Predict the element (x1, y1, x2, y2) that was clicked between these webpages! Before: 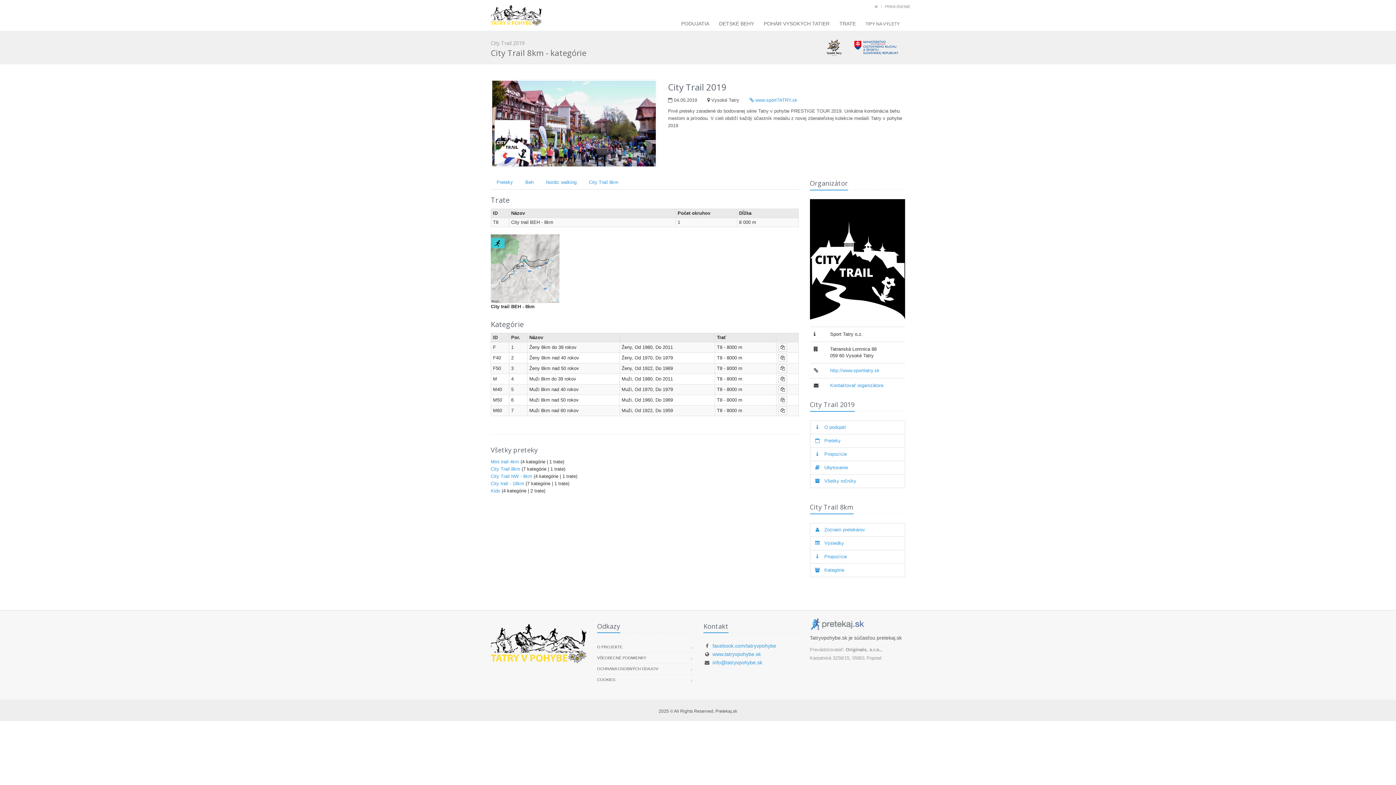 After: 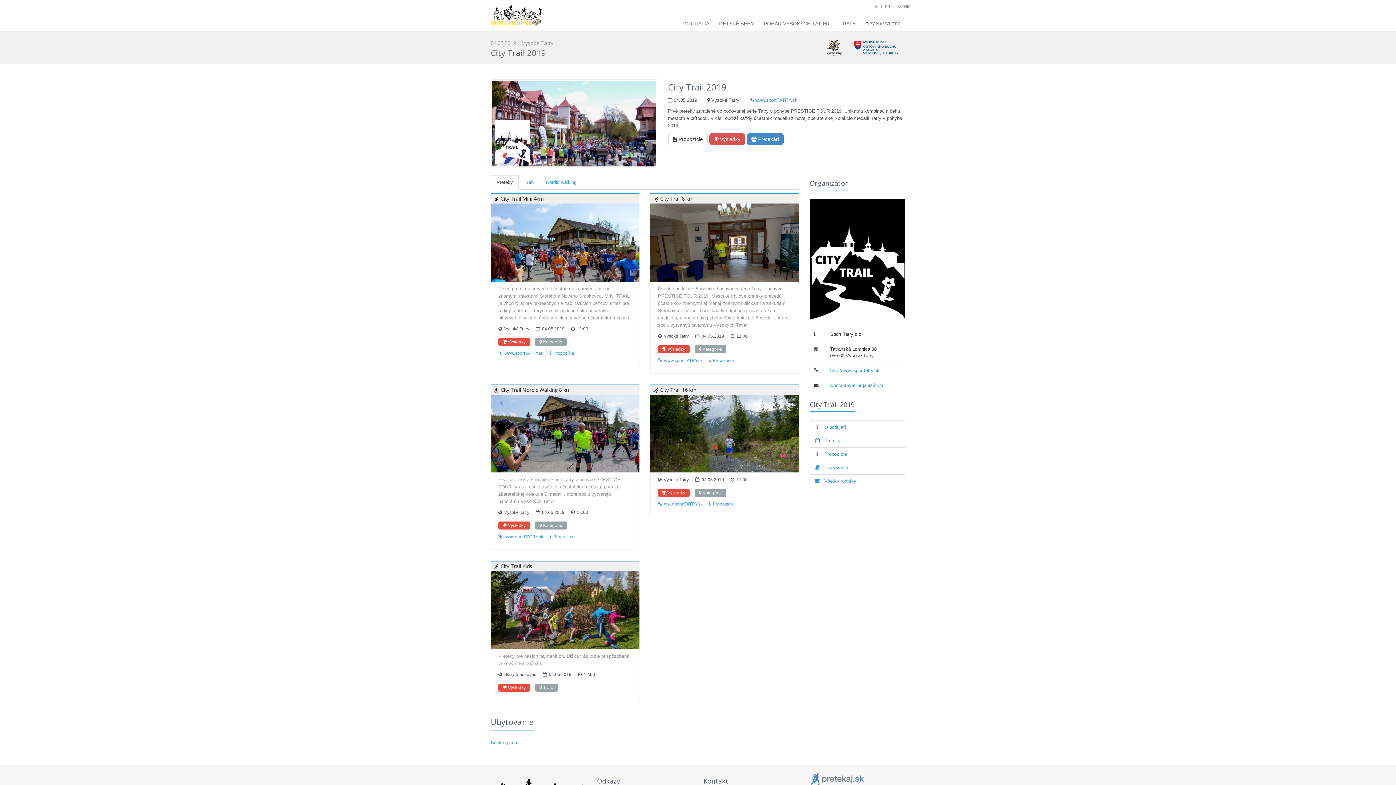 Action: bbox: (490, 175, 518, 189) label: Preteky